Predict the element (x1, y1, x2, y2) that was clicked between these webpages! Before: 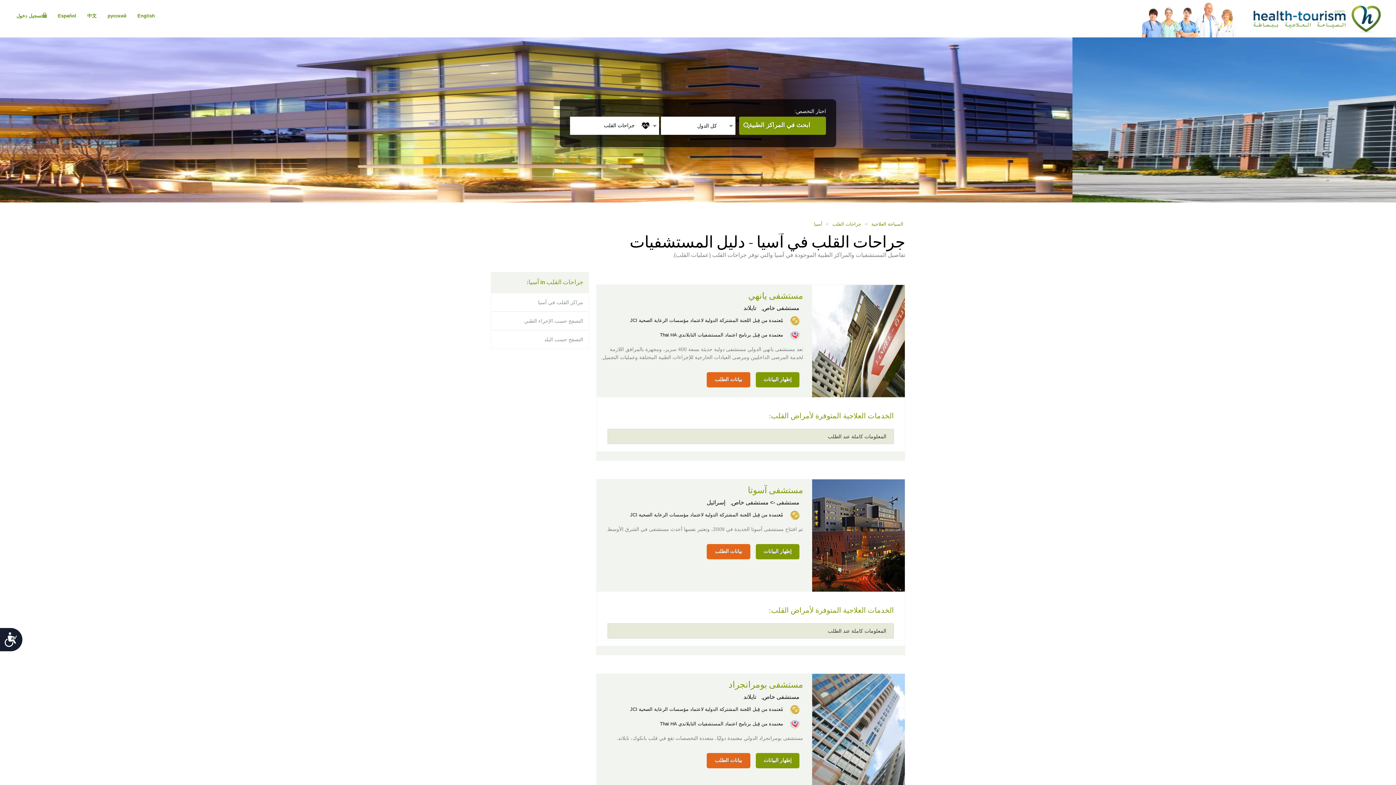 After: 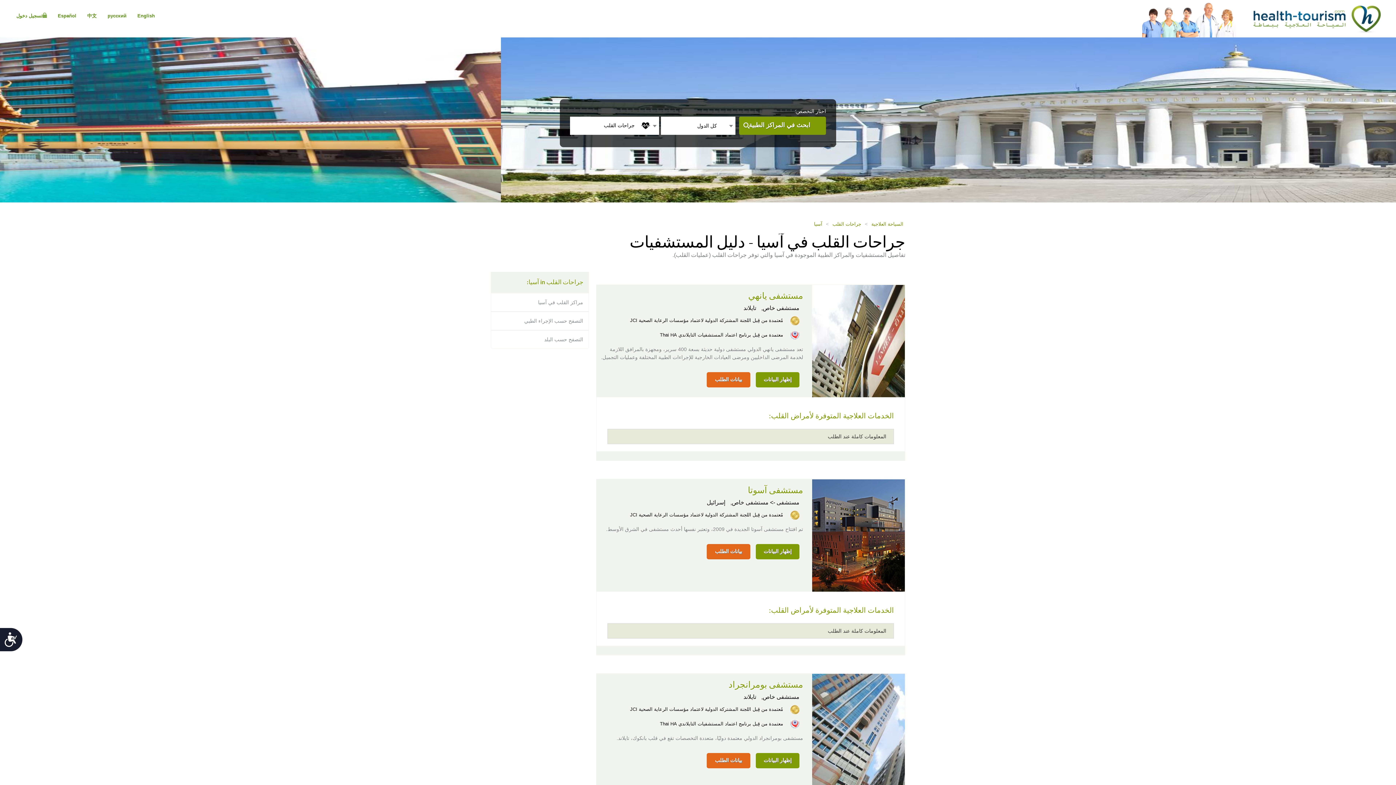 Action: label: مُعتمدة من قِبل اللجنة المشتركة الدولية لاعتماد مؤسسات الرعاية الصحية JCI bbox: (628, 511, 790, 518)